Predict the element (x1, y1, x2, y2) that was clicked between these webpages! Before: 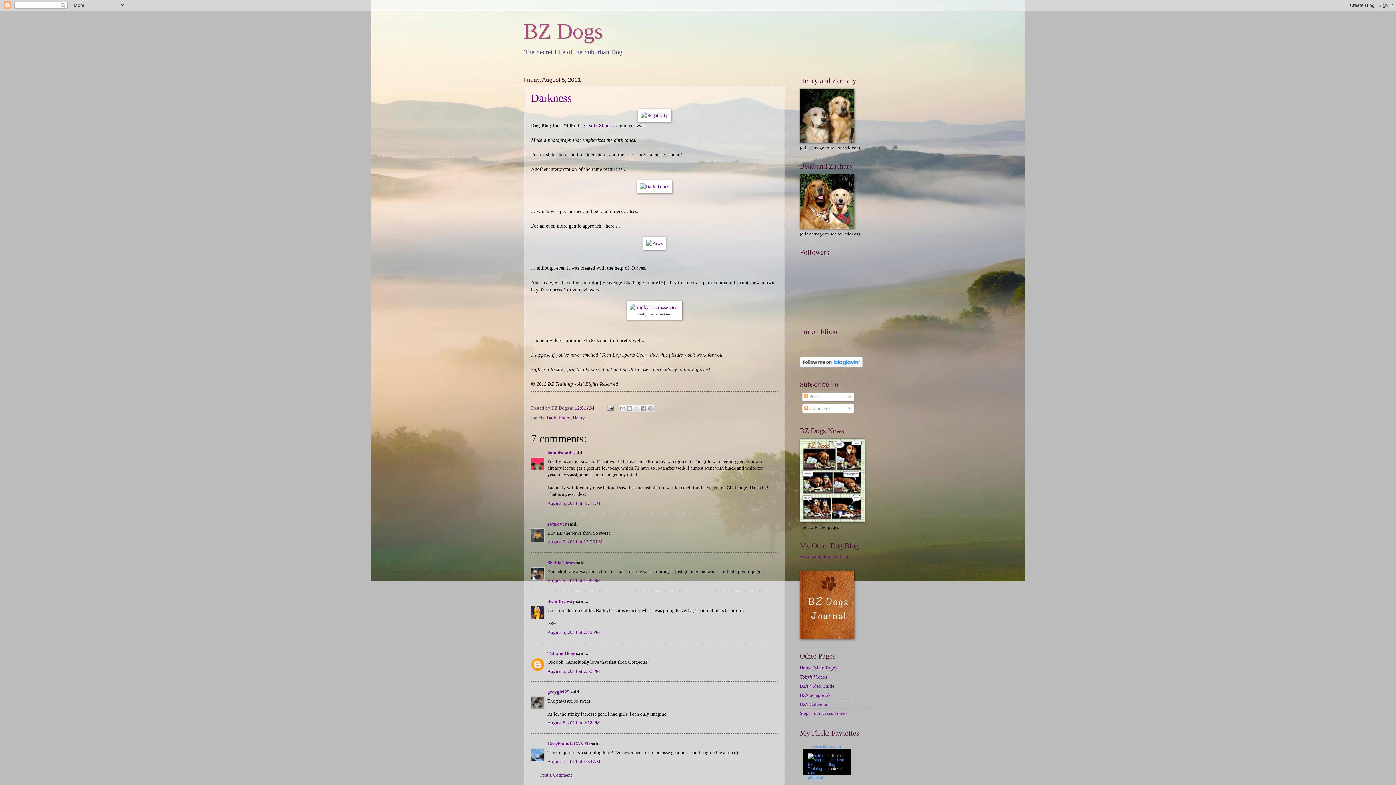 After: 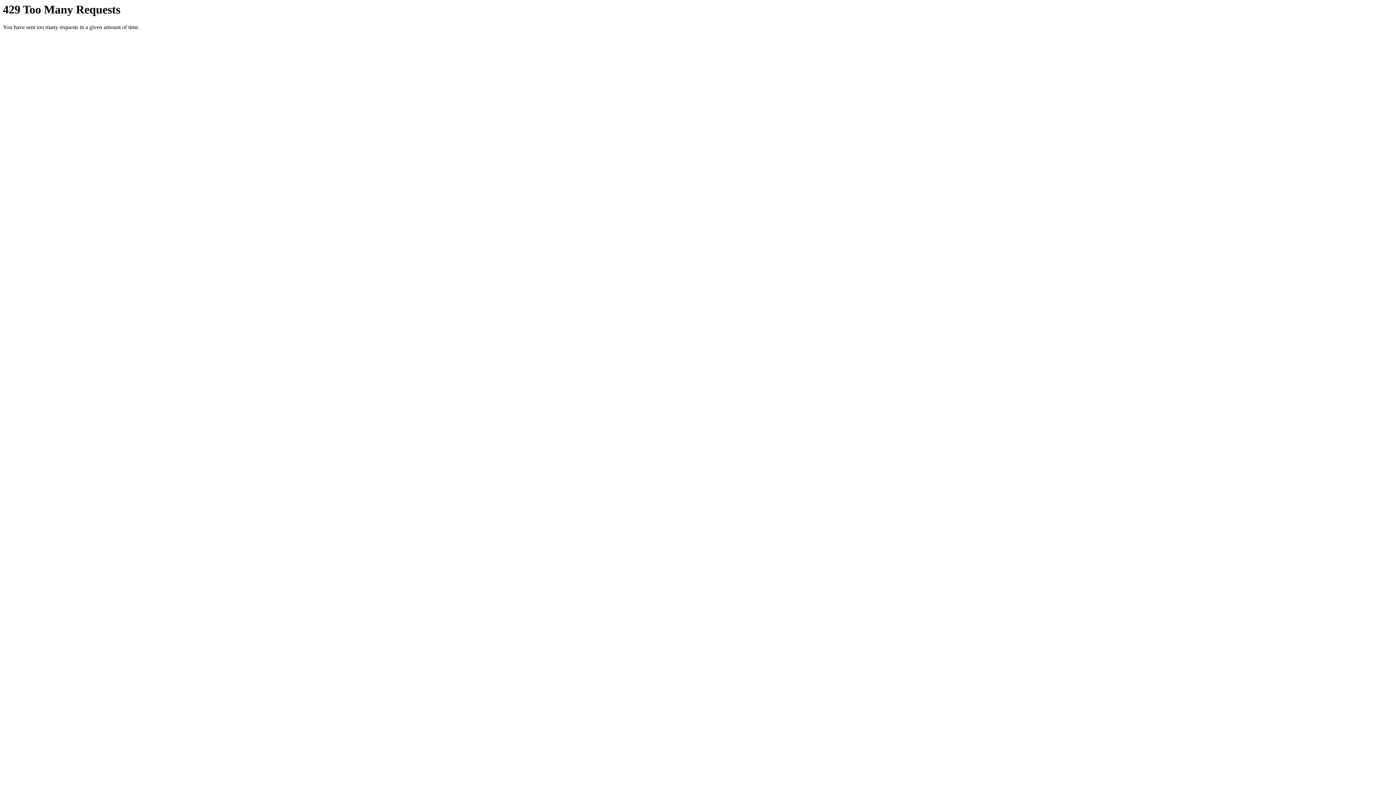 Action: bbox: (638, 112, 671, 118)